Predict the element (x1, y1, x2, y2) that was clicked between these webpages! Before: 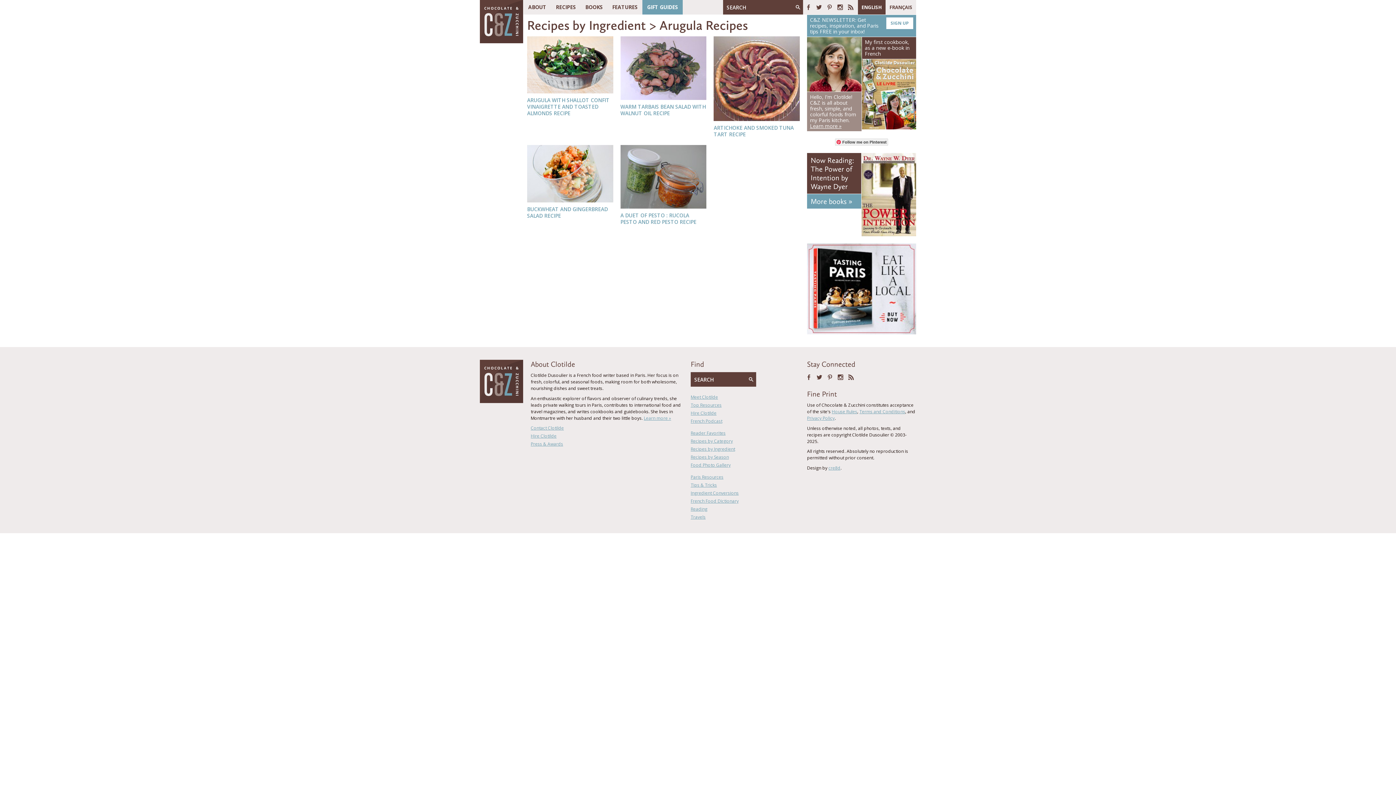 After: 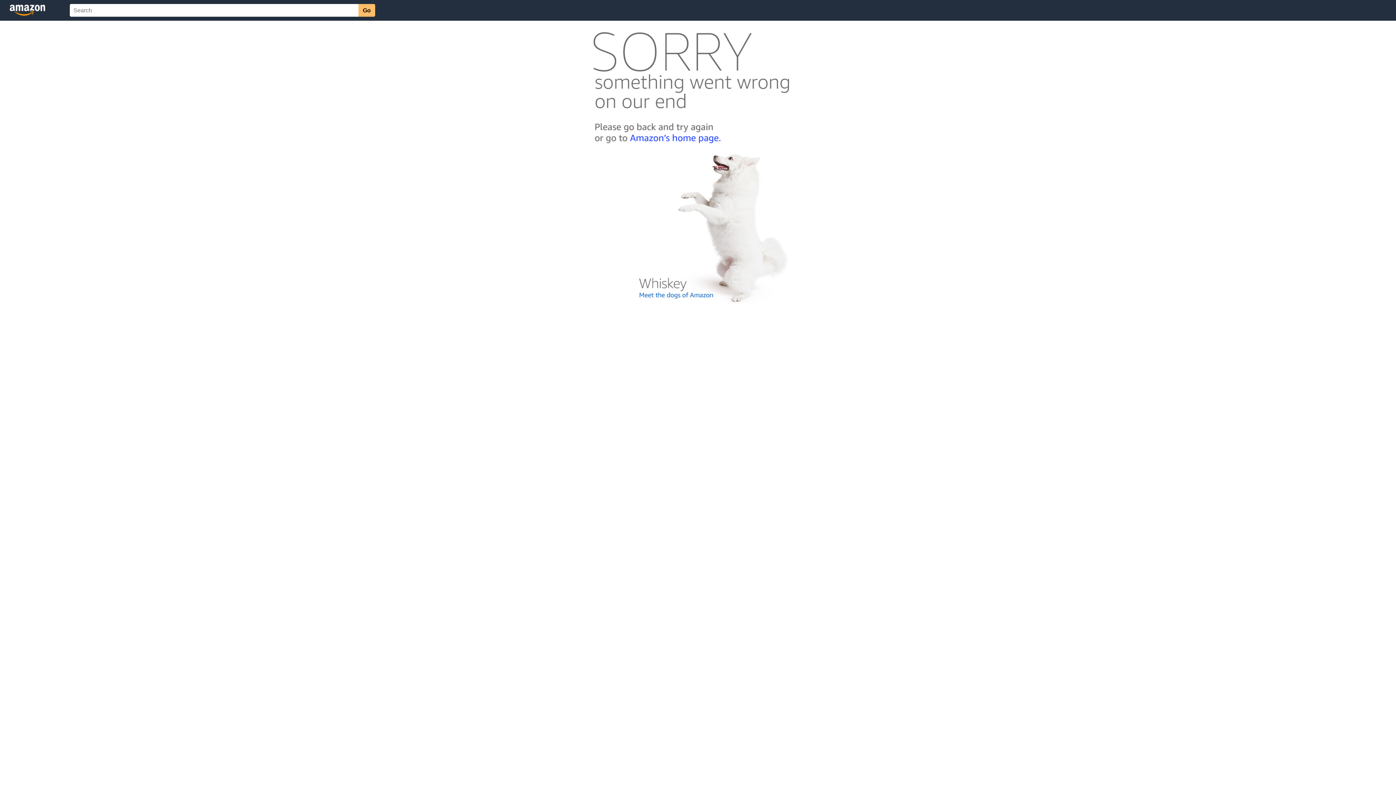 Action: label: Now Reading: The Power of Intention by Wayne Dyer bbox: (807, 153, 861, 193)